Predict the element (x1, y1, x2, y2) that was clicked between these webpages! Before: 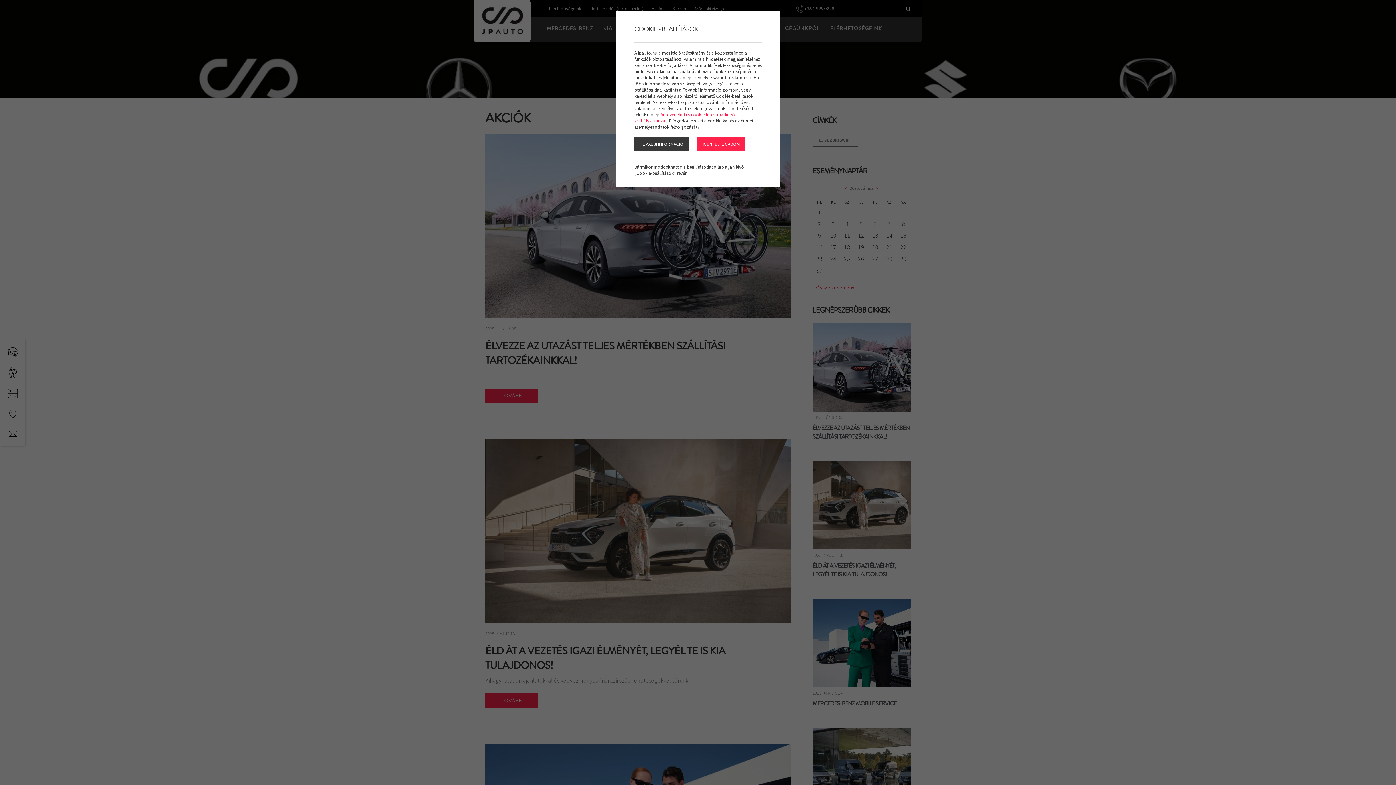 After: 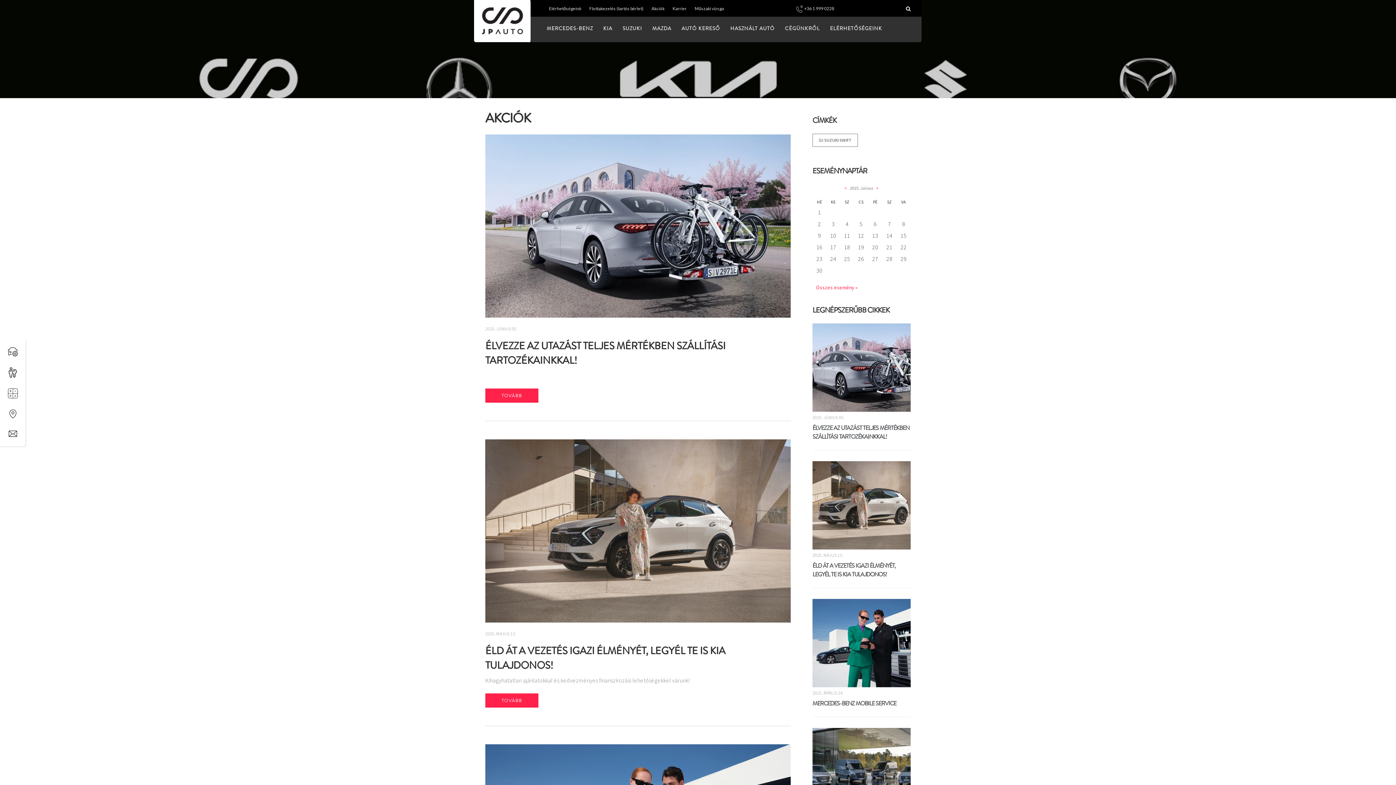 Action: bbox: (697, 137, 745, 150) label: IGEN, ELFOGADOM